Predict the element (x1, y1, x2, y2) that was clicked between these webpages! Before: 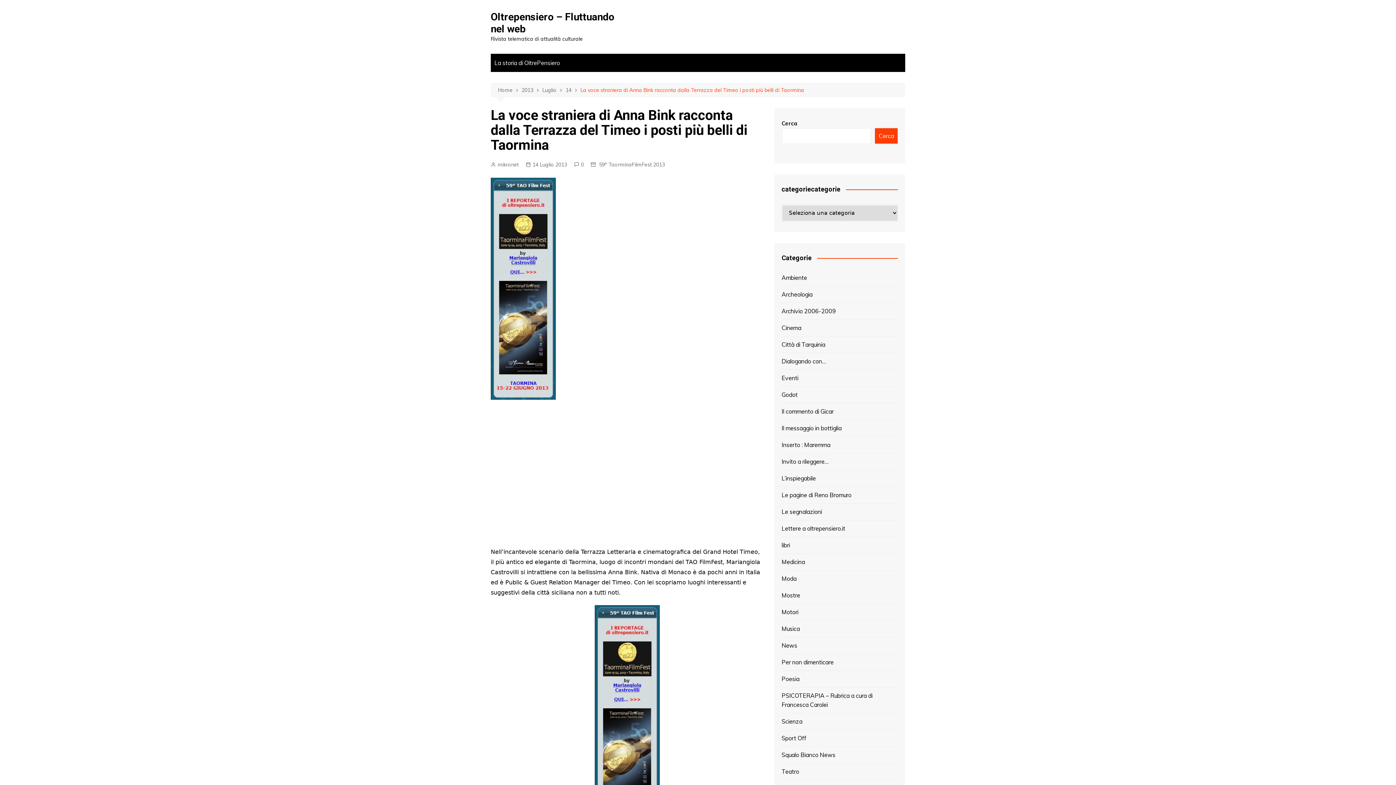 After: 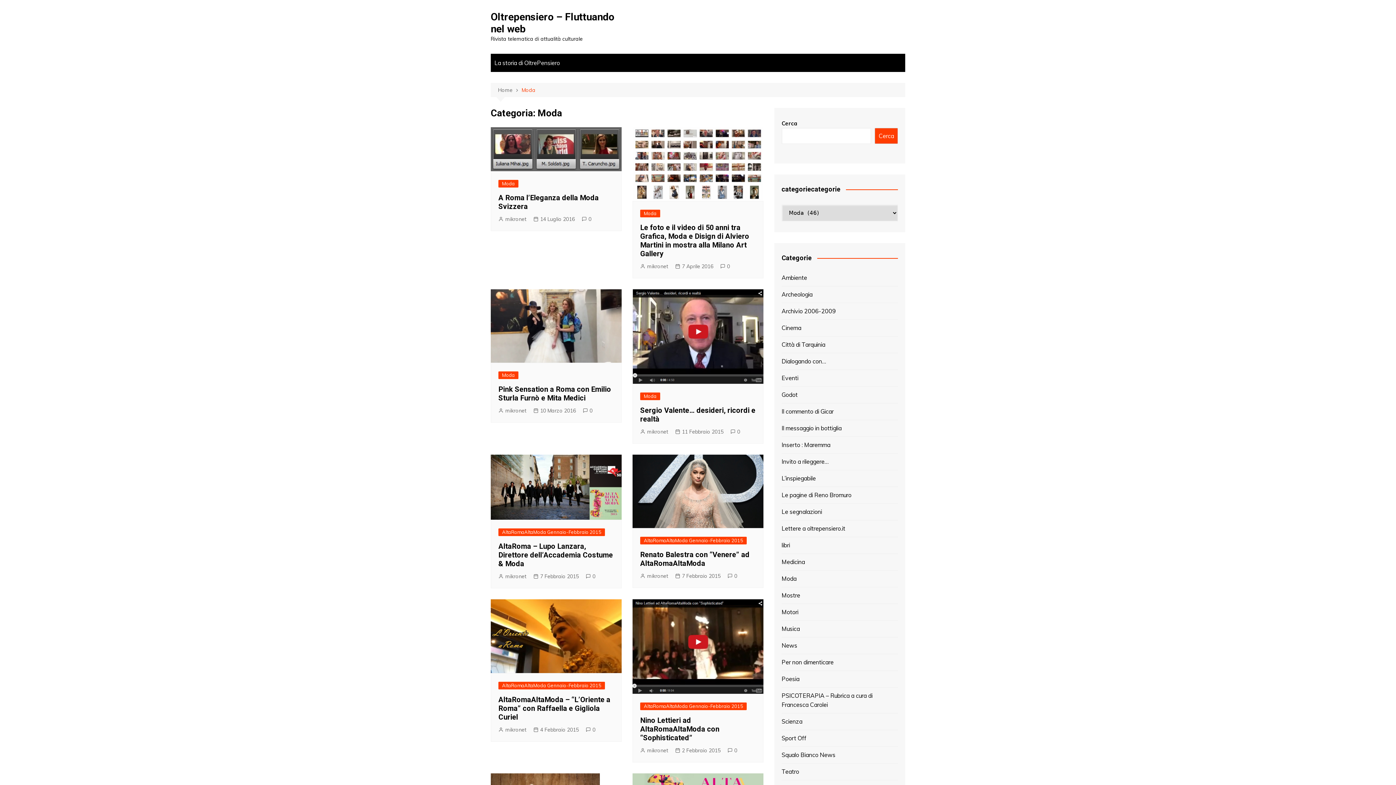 Action: bbox: (781, 574, 796, 583) label: Moda